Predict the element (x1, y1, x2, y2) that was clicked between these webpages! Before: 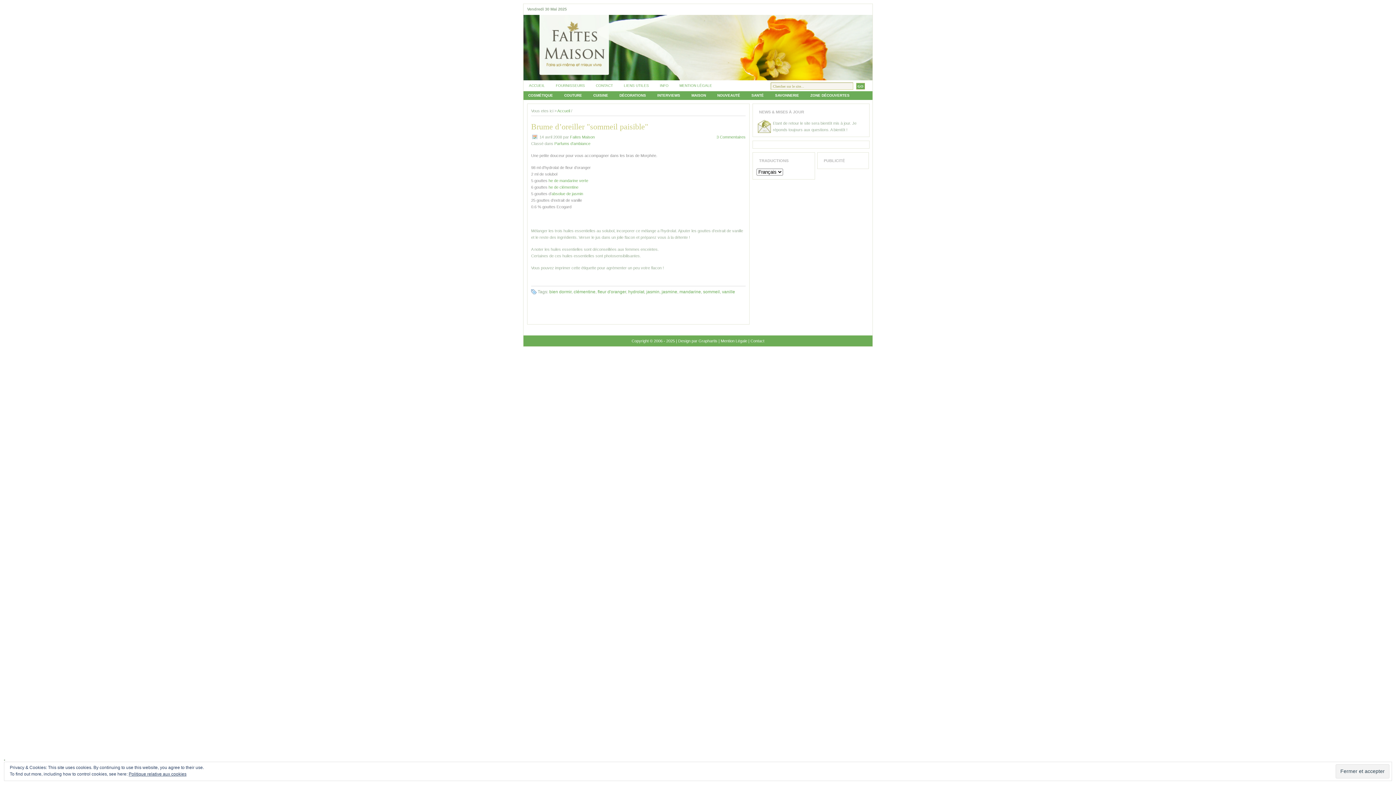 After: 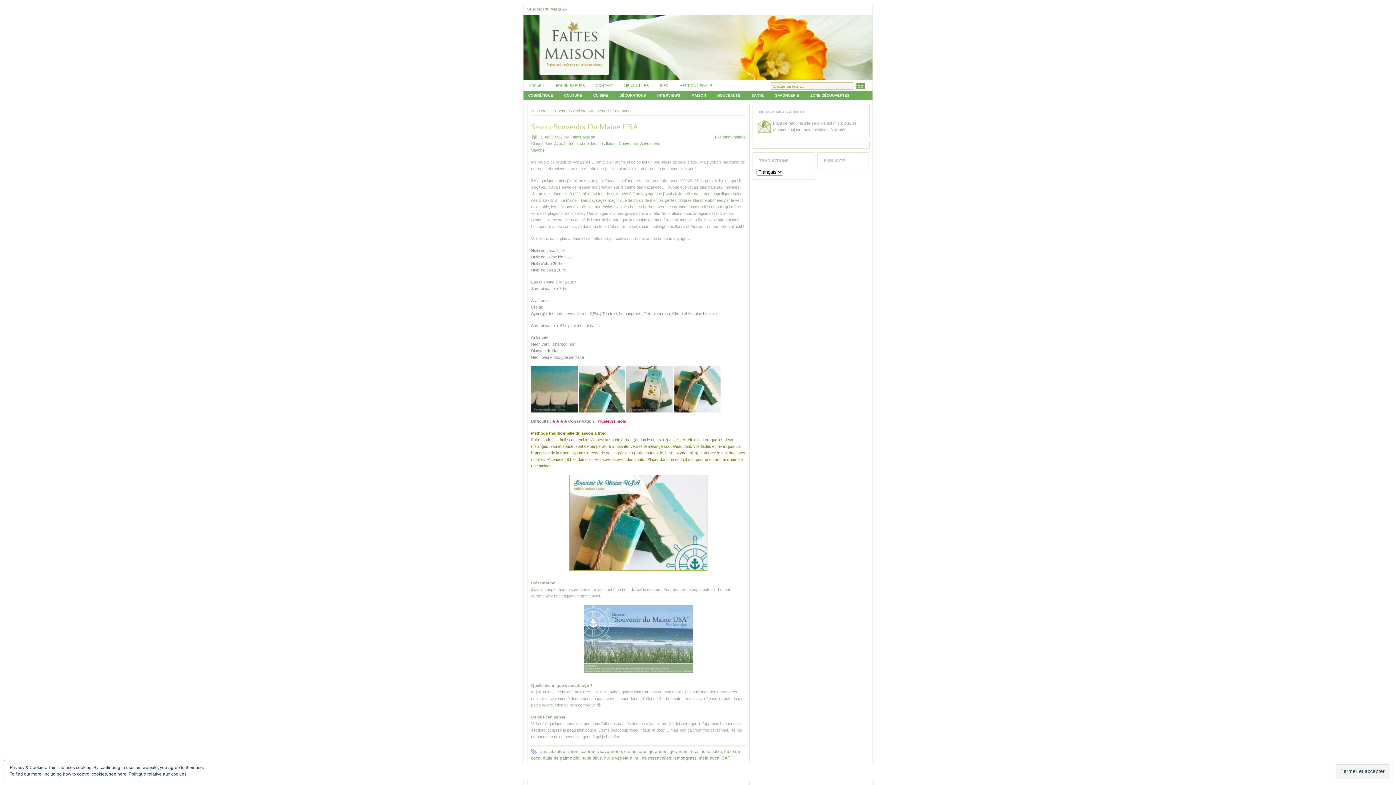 Action: bbox: (770, 91, 804, 99) label: SAVONNERIE